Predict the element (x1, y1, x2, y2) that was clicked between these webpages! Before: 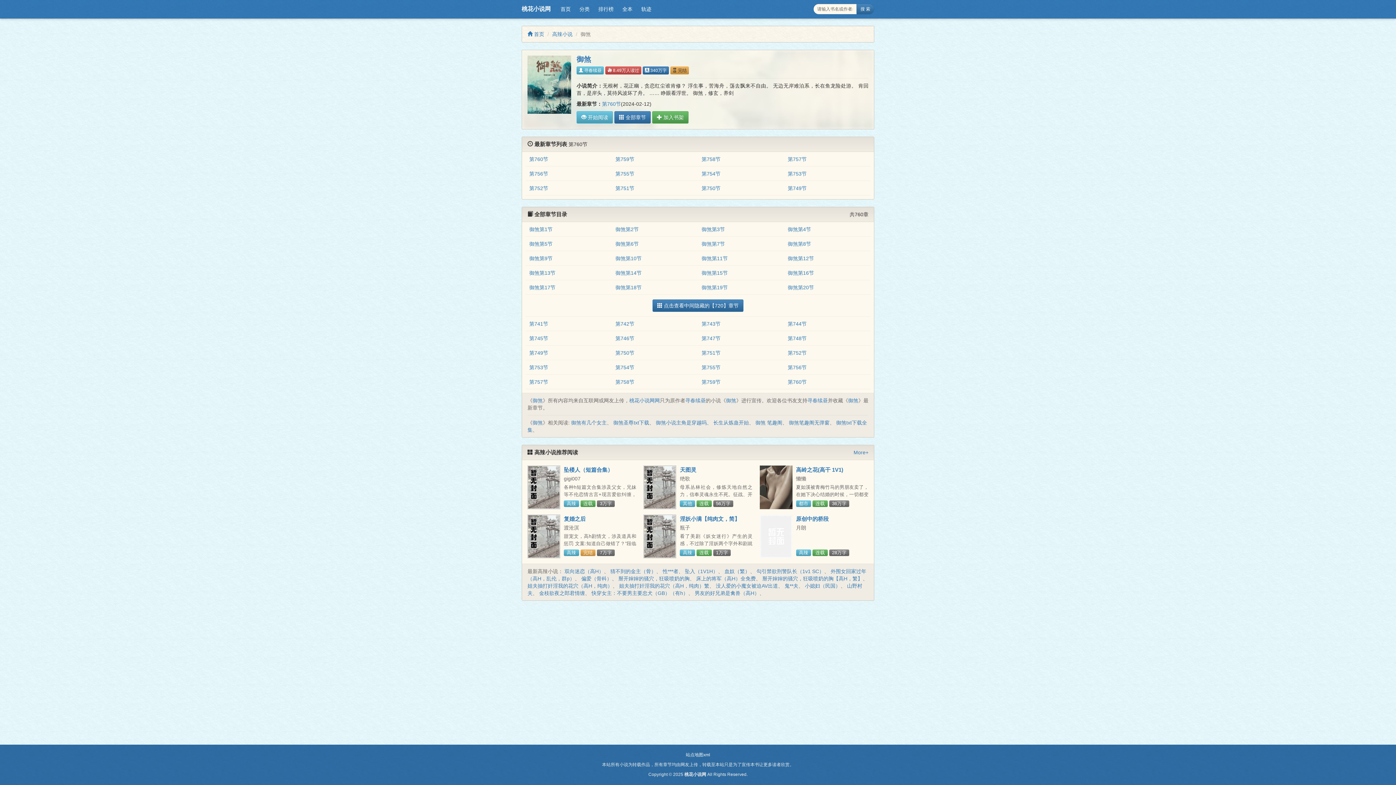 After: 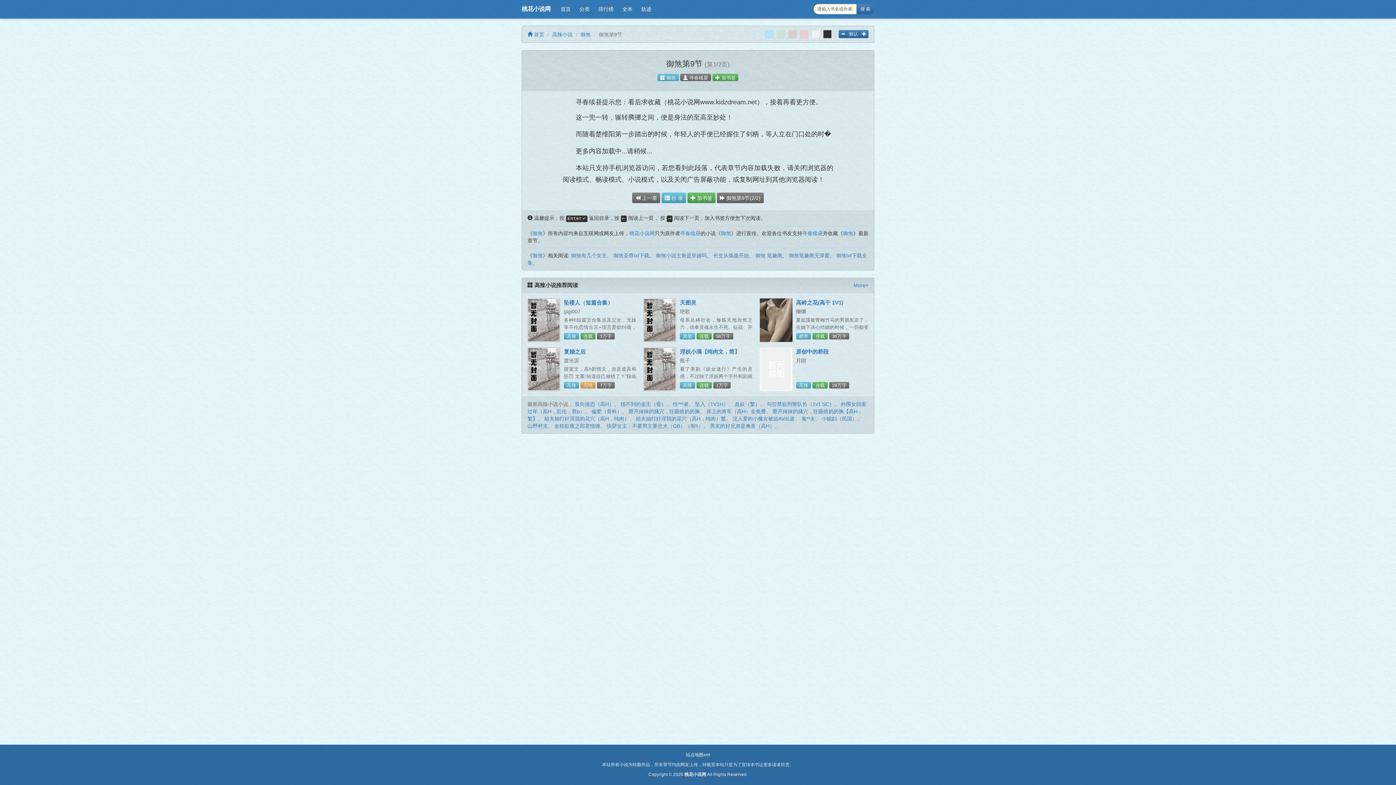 Action: bbox: (529, 255, 552, 261) label: 御煞第9节